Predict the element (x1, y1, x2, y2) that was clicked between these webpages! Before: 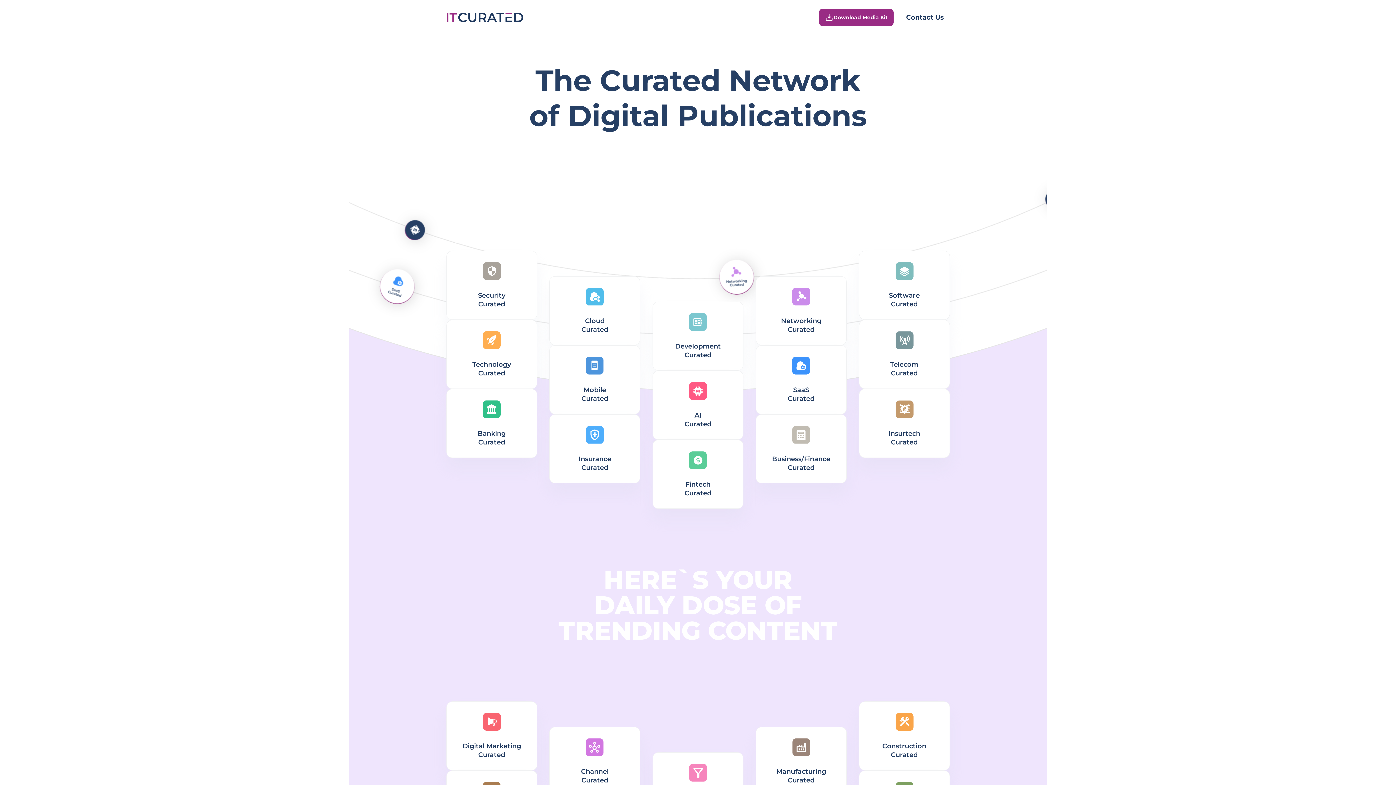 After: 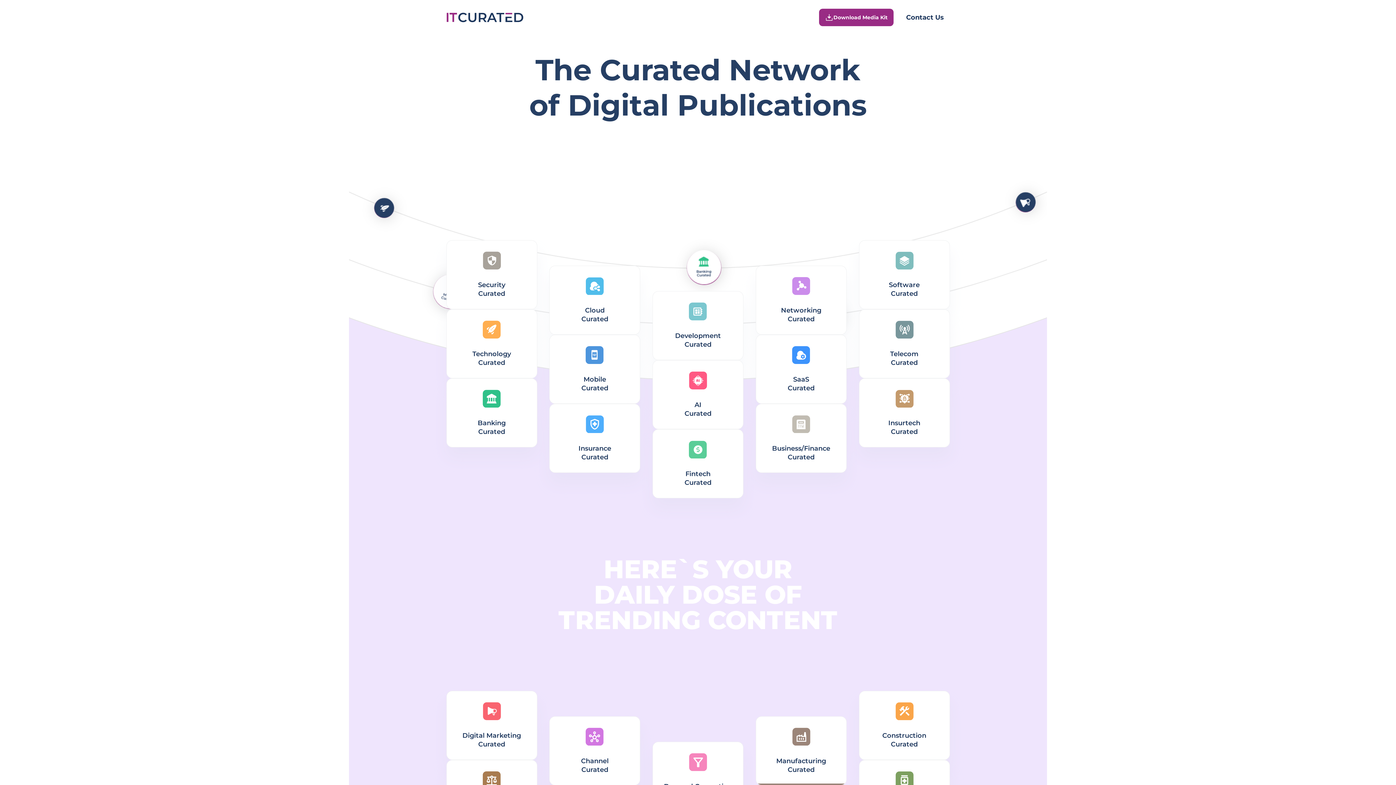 Action: label: Manufacturing
Curated bbox: (755, 727, 846, 796)